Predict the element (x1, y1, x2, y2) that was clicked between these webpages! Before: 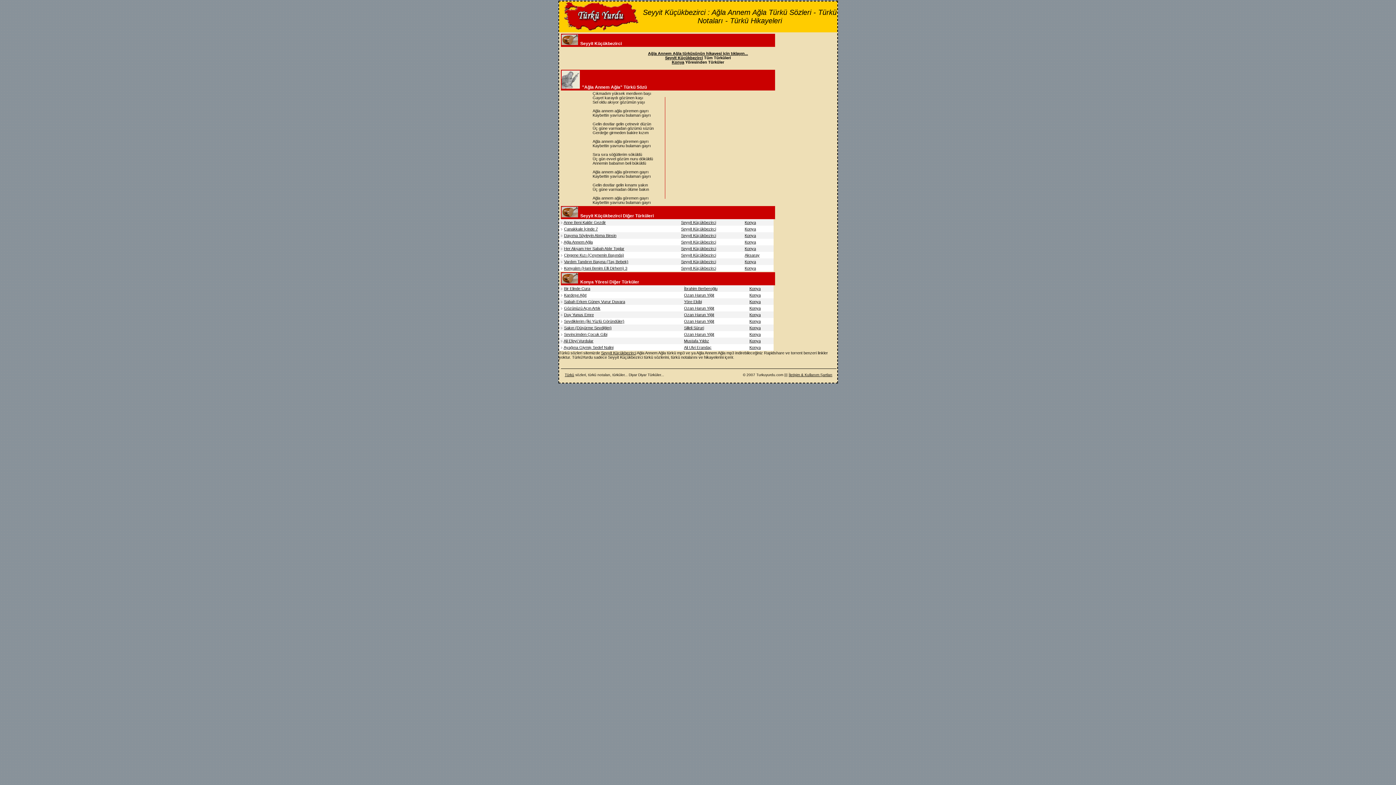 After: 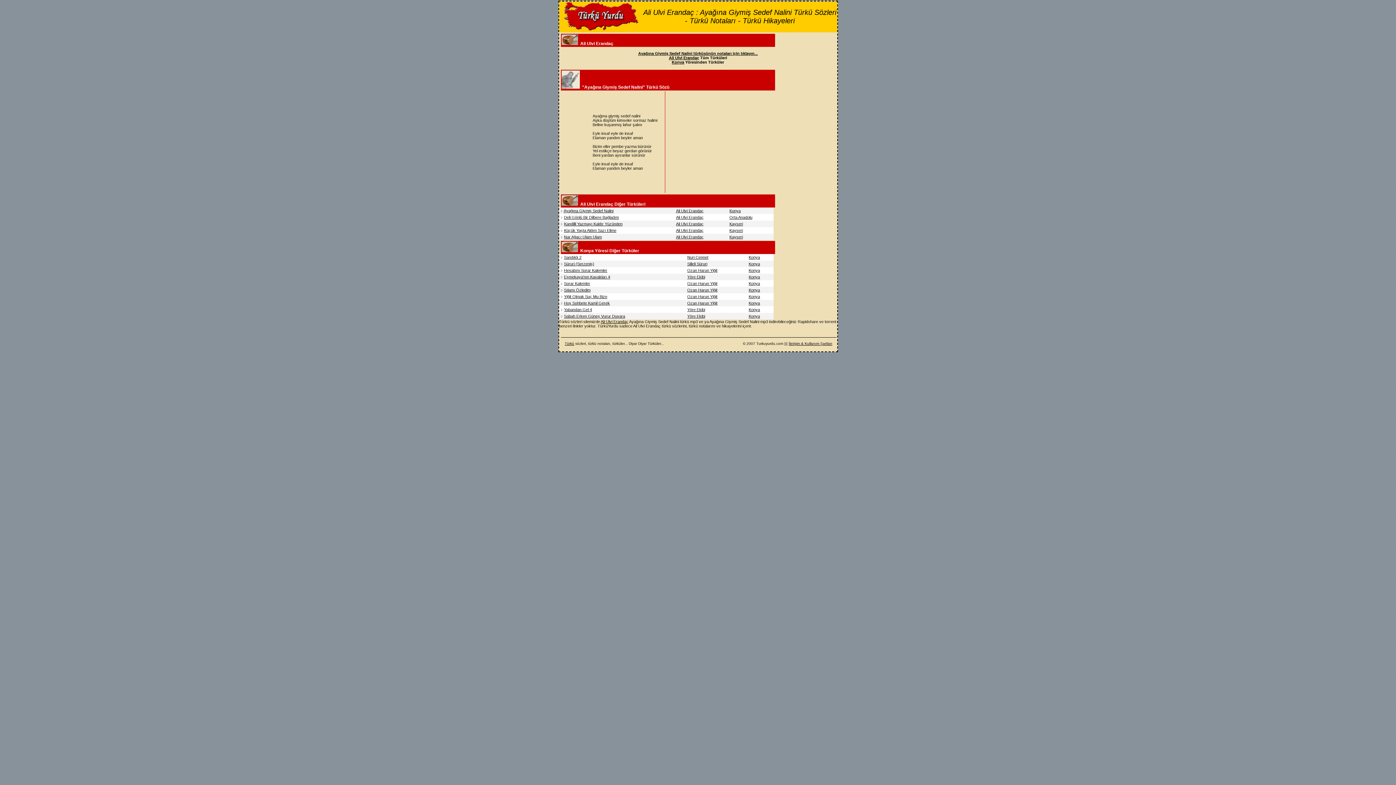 Action: label: Ayağına Giymiş Sedef Nalini bbox: (563, 345, 613, 349)